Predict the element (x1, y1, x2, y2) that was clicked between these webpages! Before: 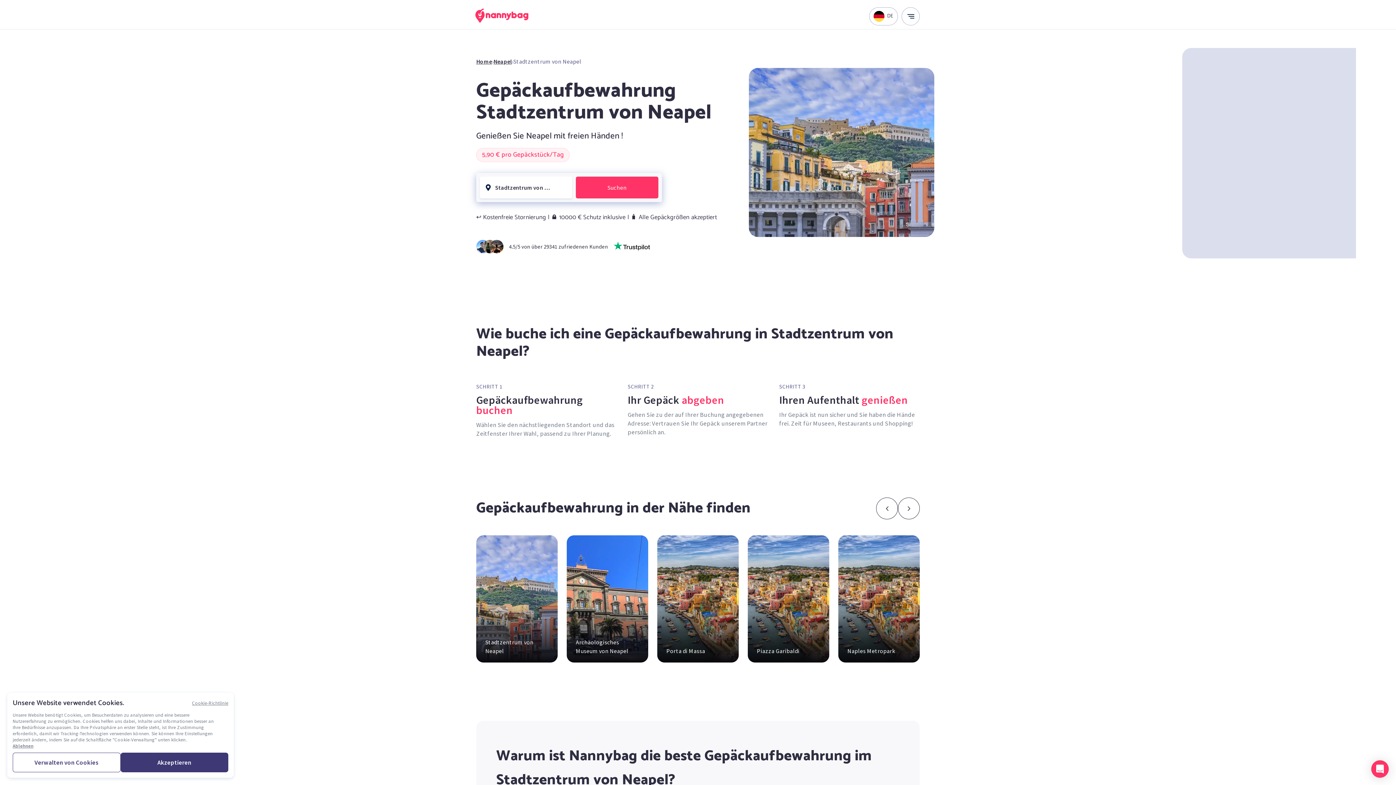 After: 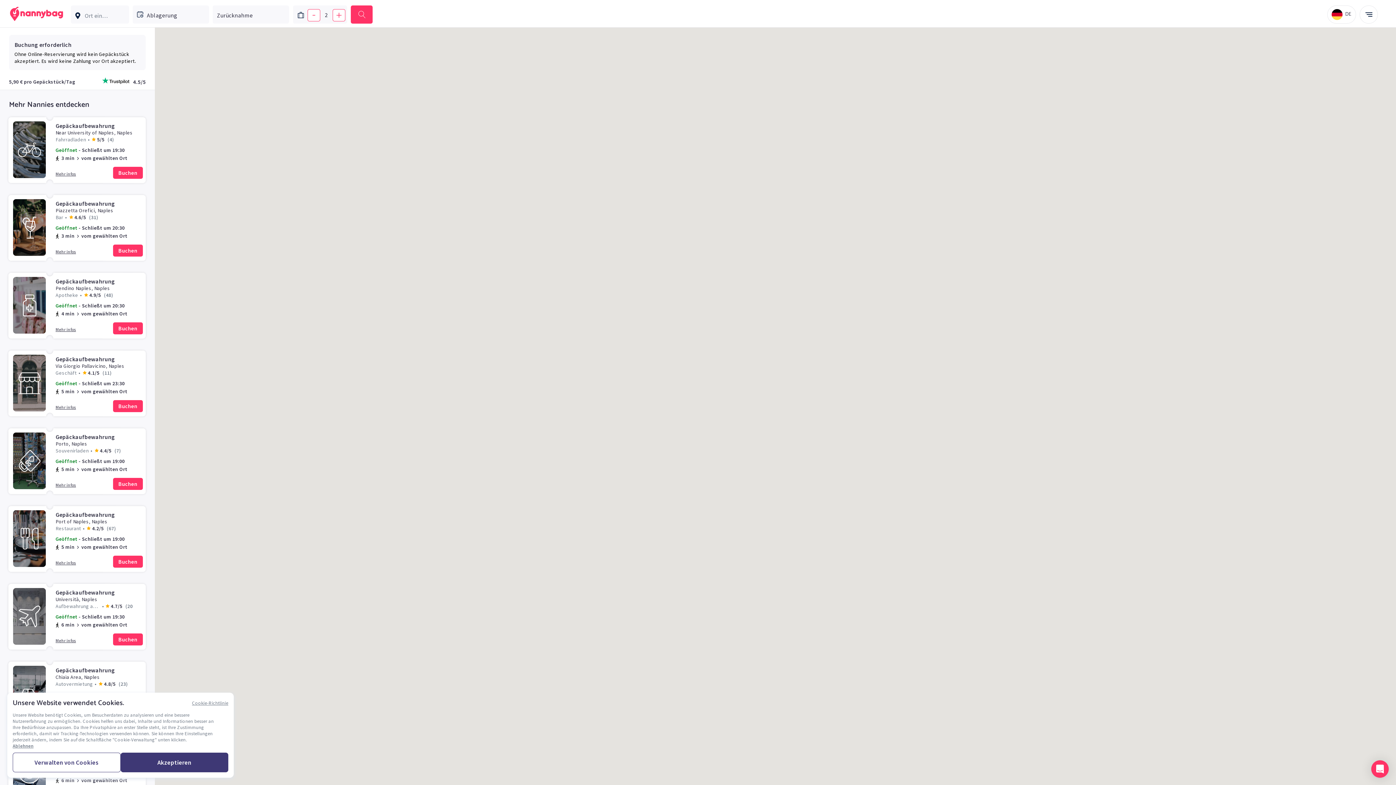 Action: bbox: (657, 535, 738, 662) label: Porta di Massa